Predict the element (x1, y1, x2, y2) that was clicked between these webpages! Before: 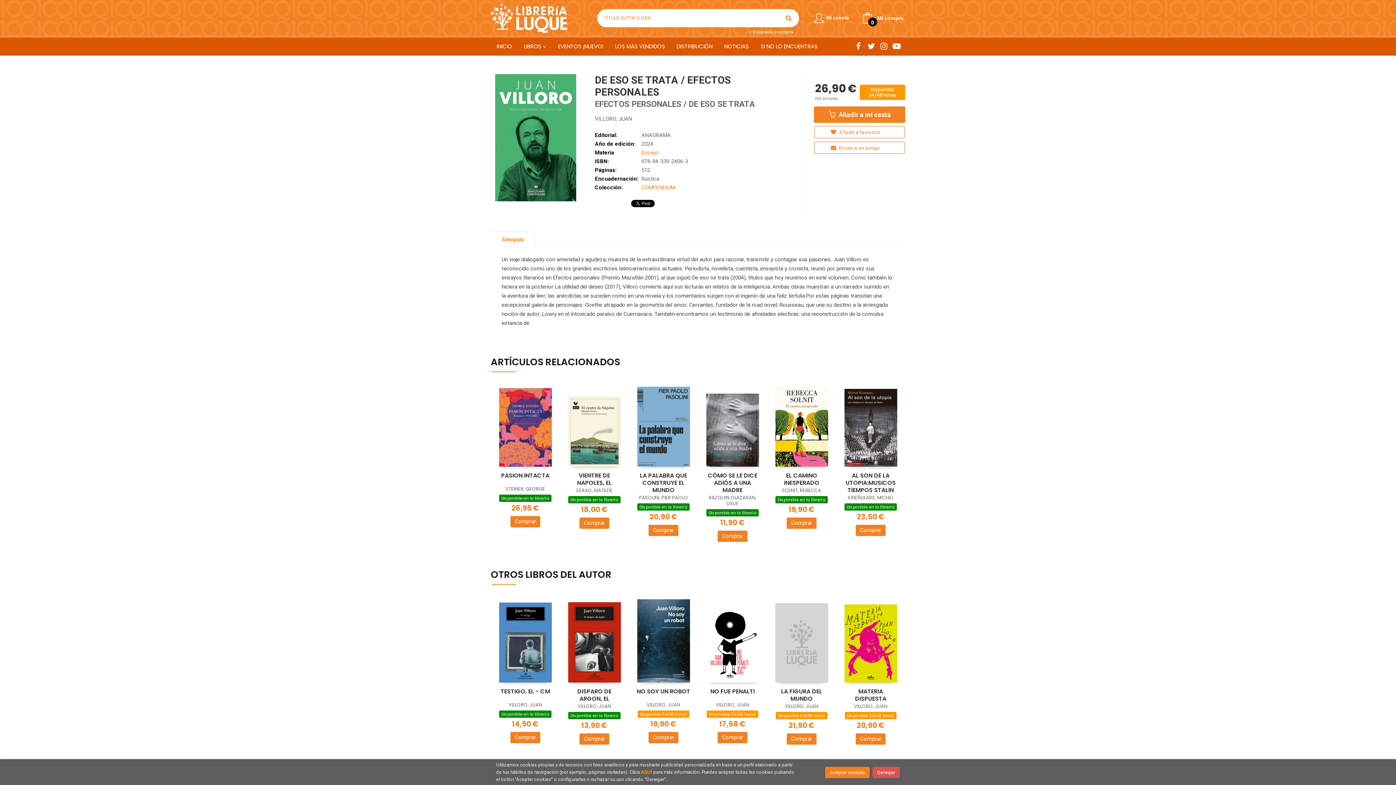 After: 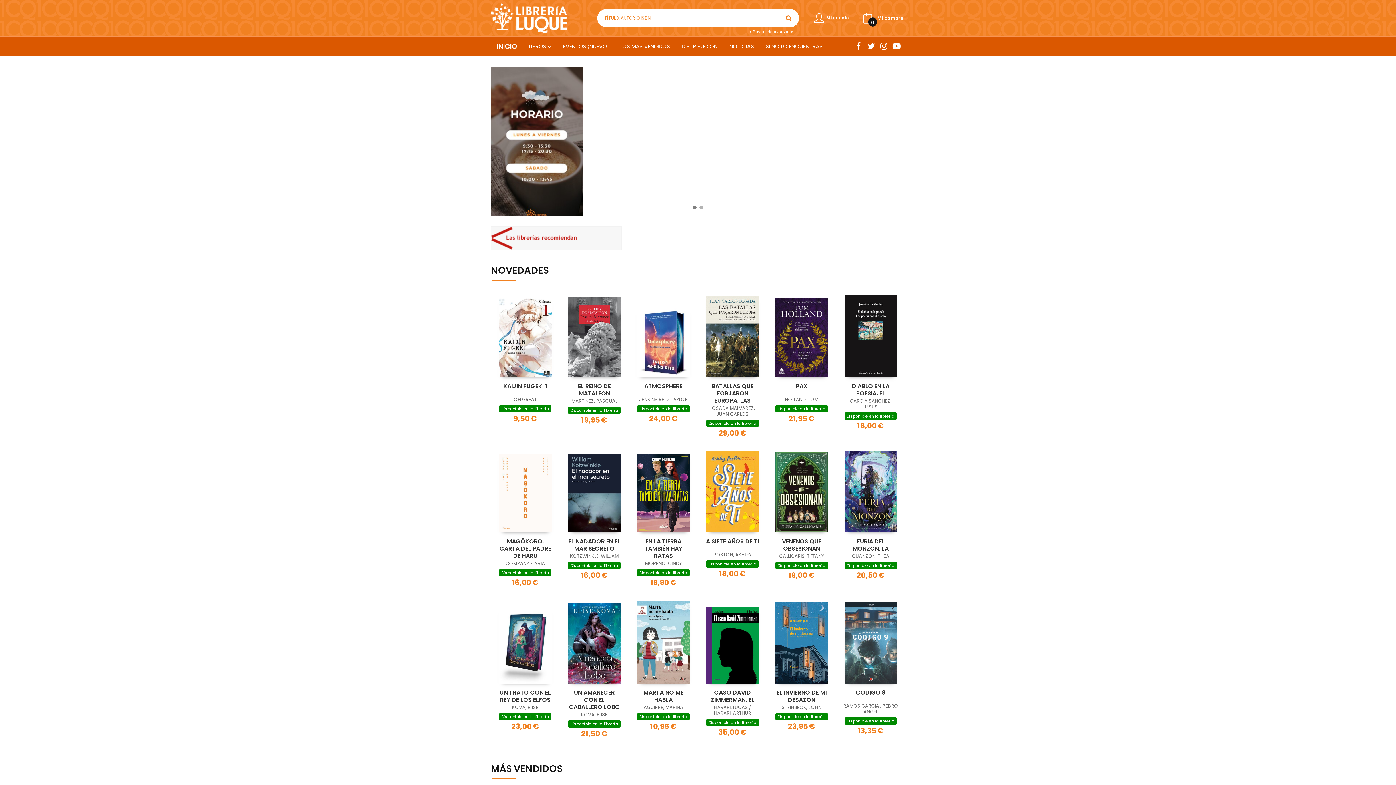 Action: label: INICIO bbox: (496, 37, 518, 55)